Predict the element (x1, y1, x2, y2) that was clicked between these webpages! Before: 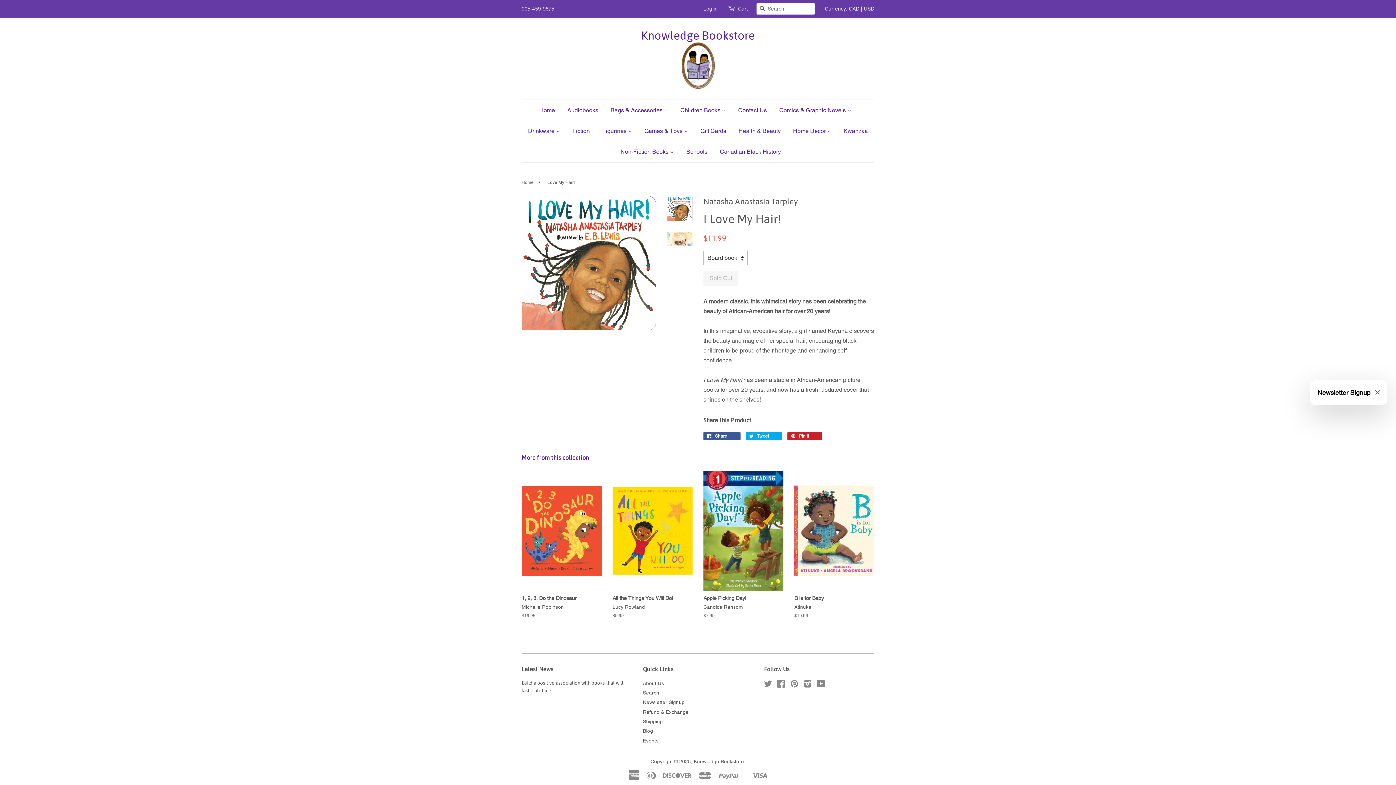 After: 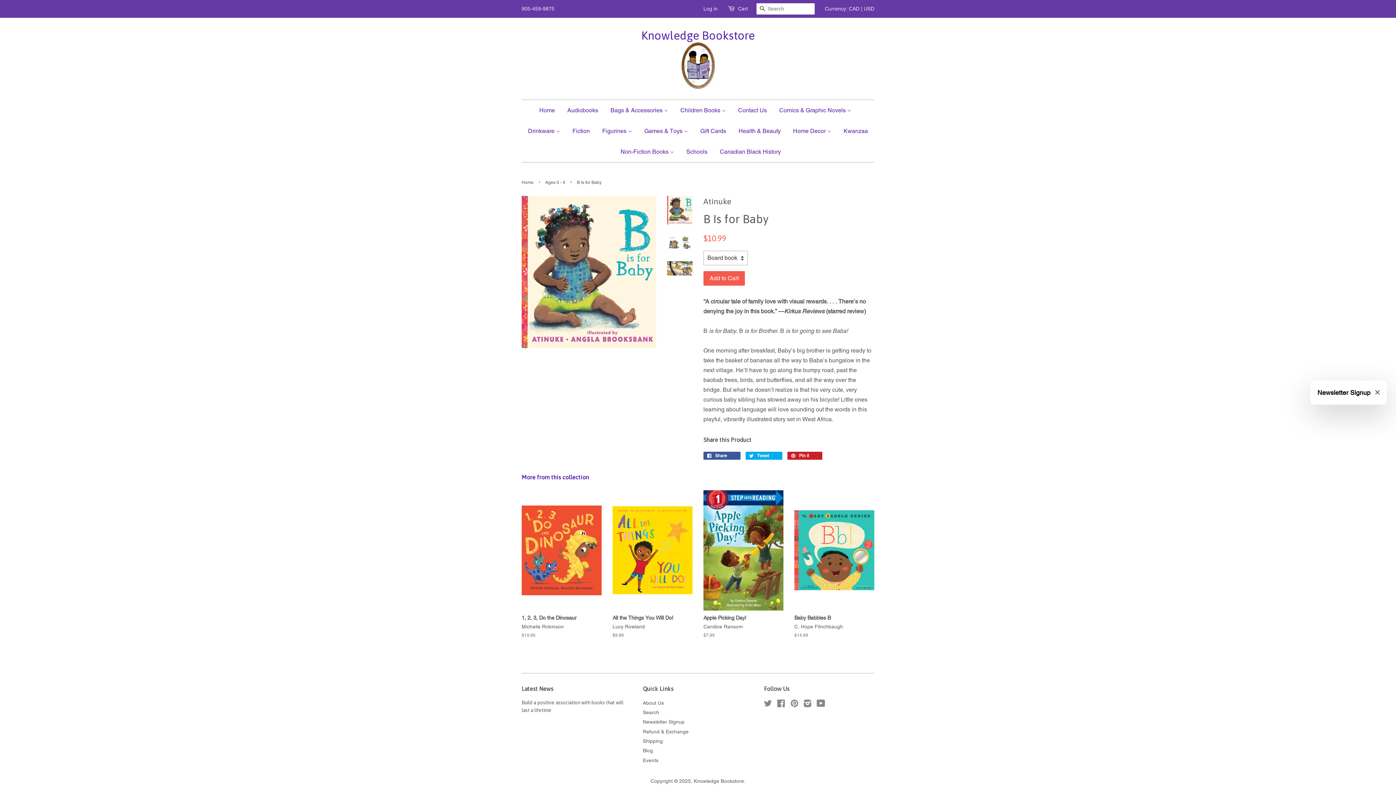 Action: bbox: (794, 470, 874, 631) label: B Is for Baby

Atinuke

$10.99